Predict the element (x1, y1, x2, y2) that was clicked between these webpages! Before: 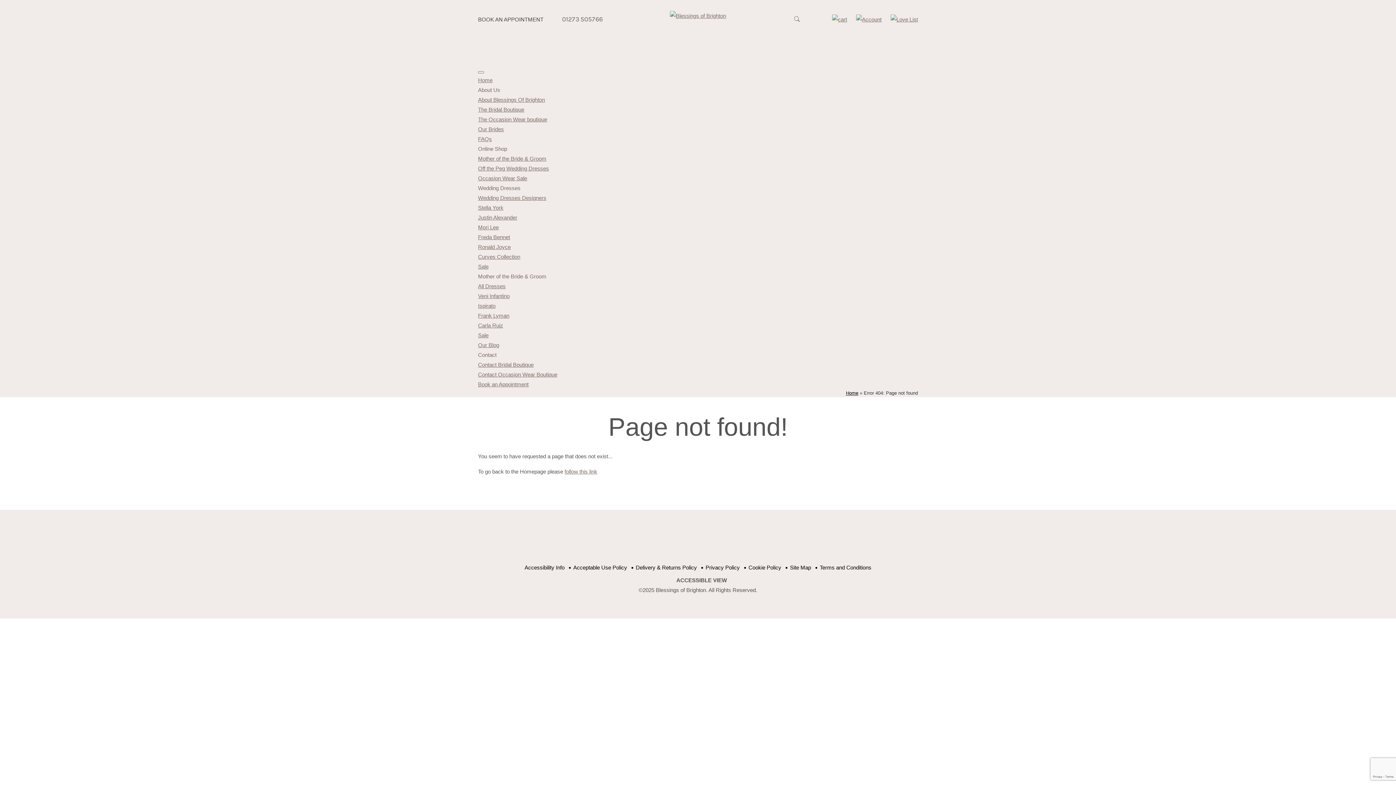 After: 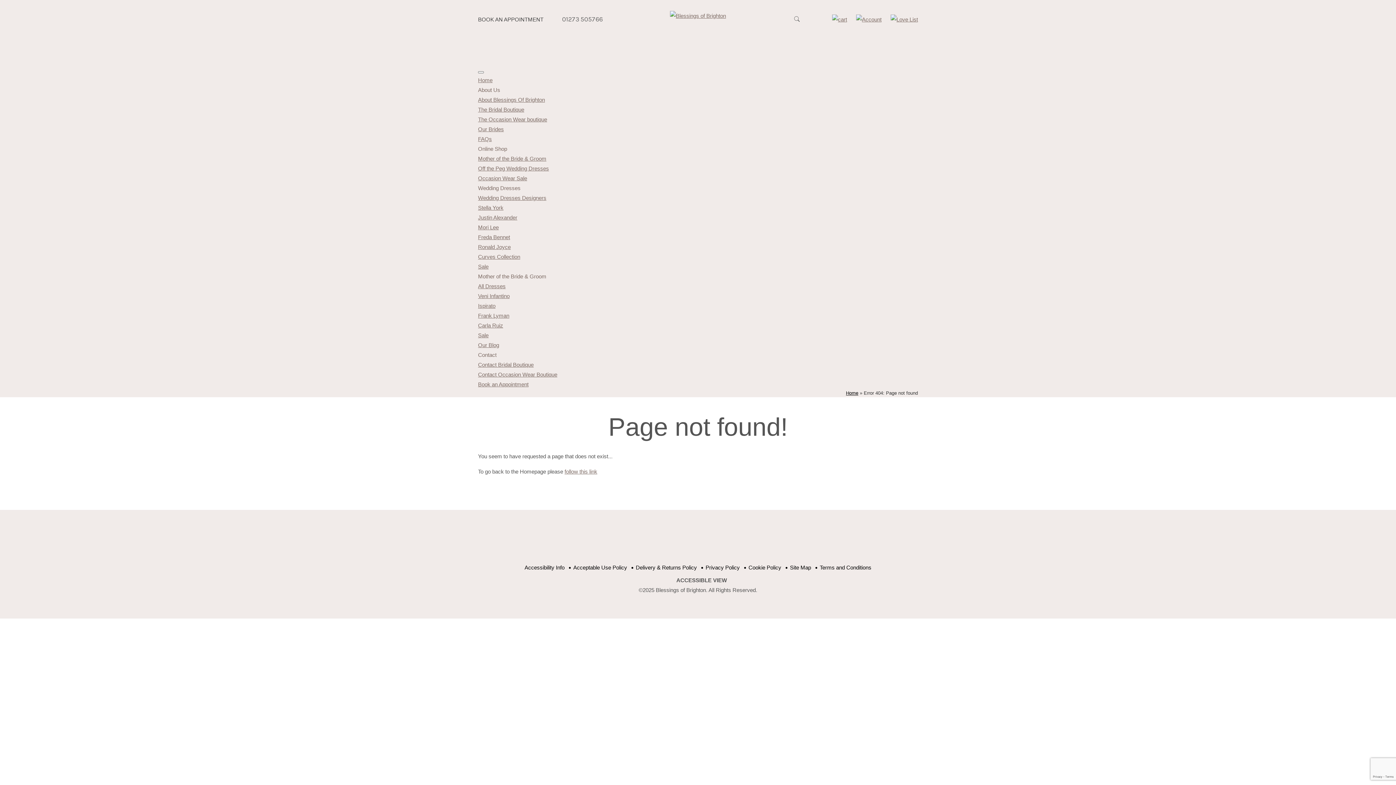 Action: label: Facebook bbox: (668, 535, 679, 546)